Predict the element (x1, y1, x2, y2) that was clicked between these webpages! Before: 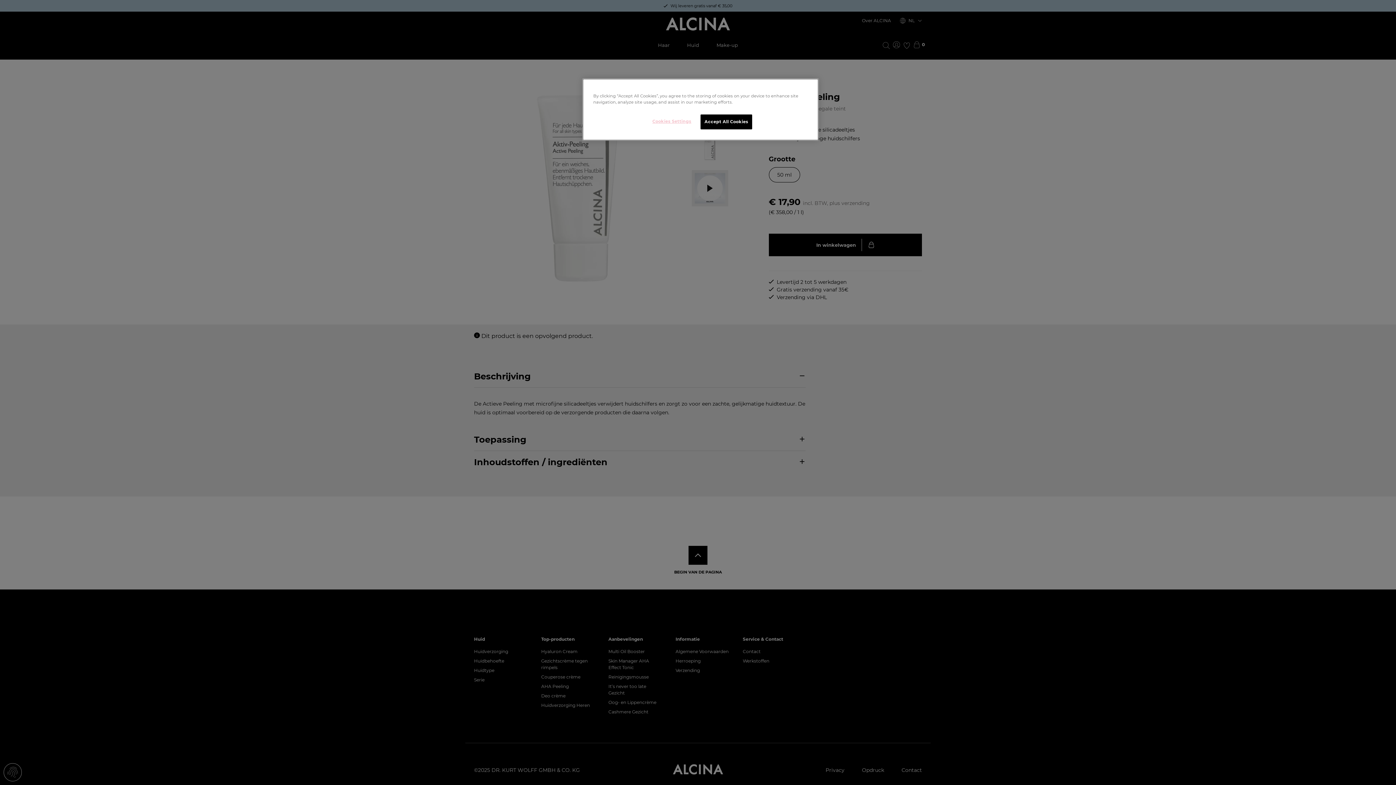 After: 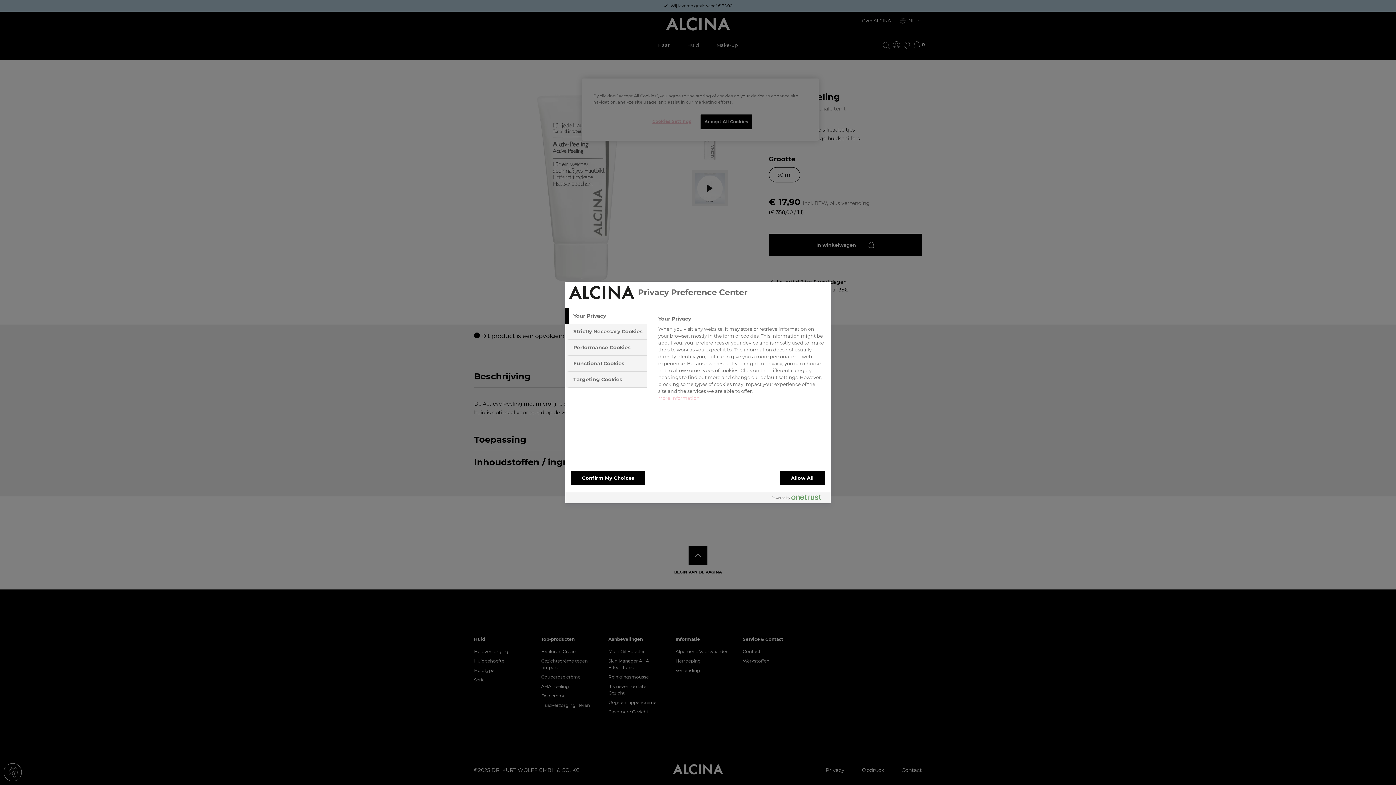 Action: label: Cookies Settings bbox: (647, 114, 696, 128)